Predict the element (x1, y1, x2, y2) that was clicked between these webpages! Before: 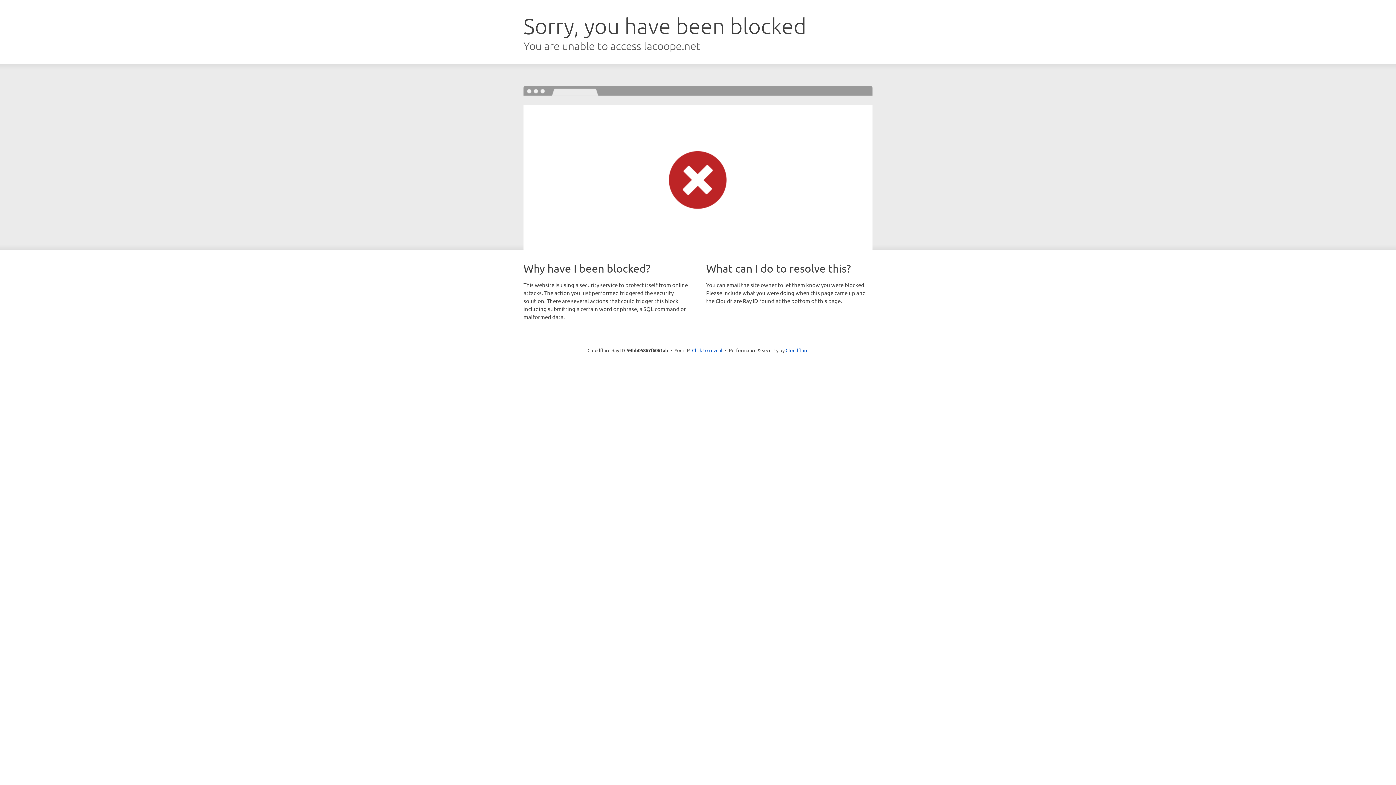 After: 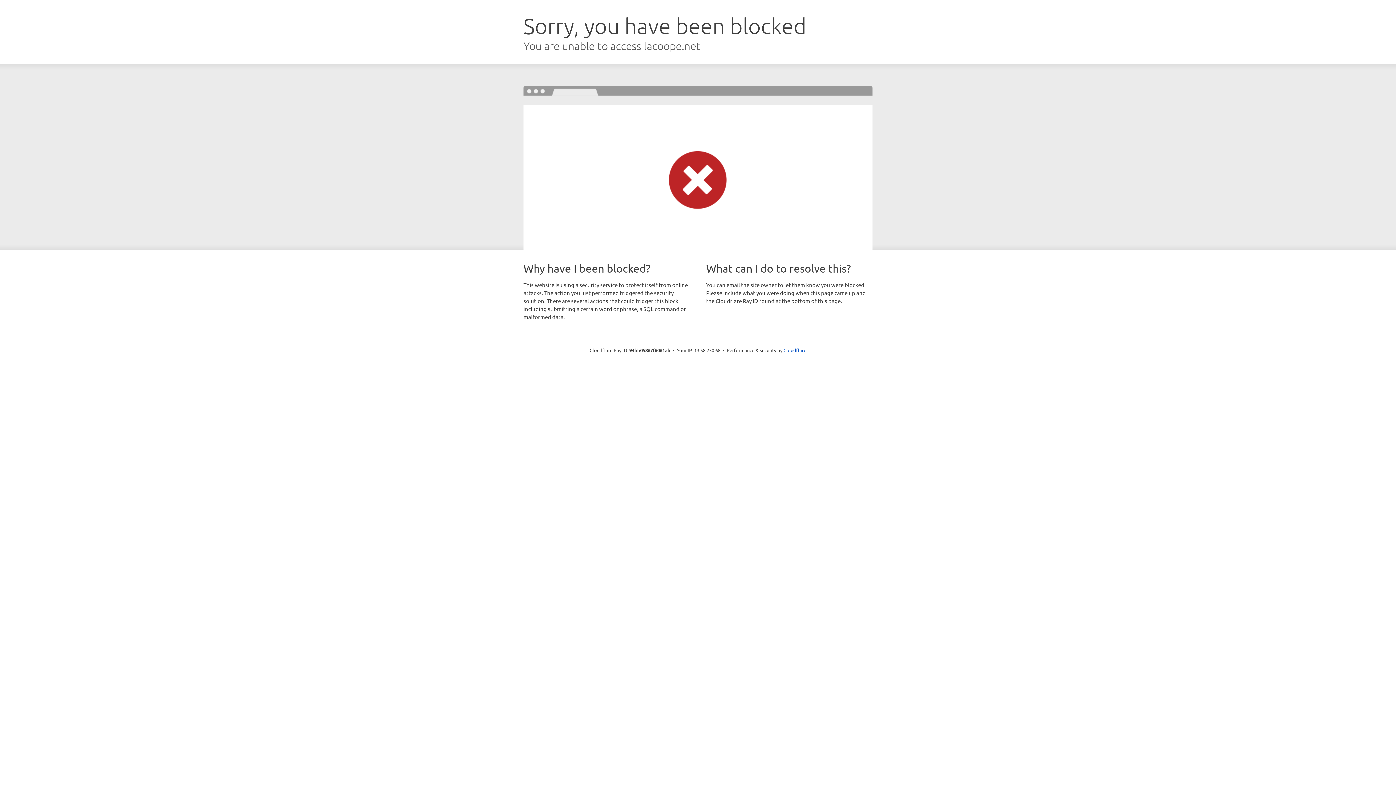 Action: bbox: (692, 346, 722, 353) label: Click to reveal